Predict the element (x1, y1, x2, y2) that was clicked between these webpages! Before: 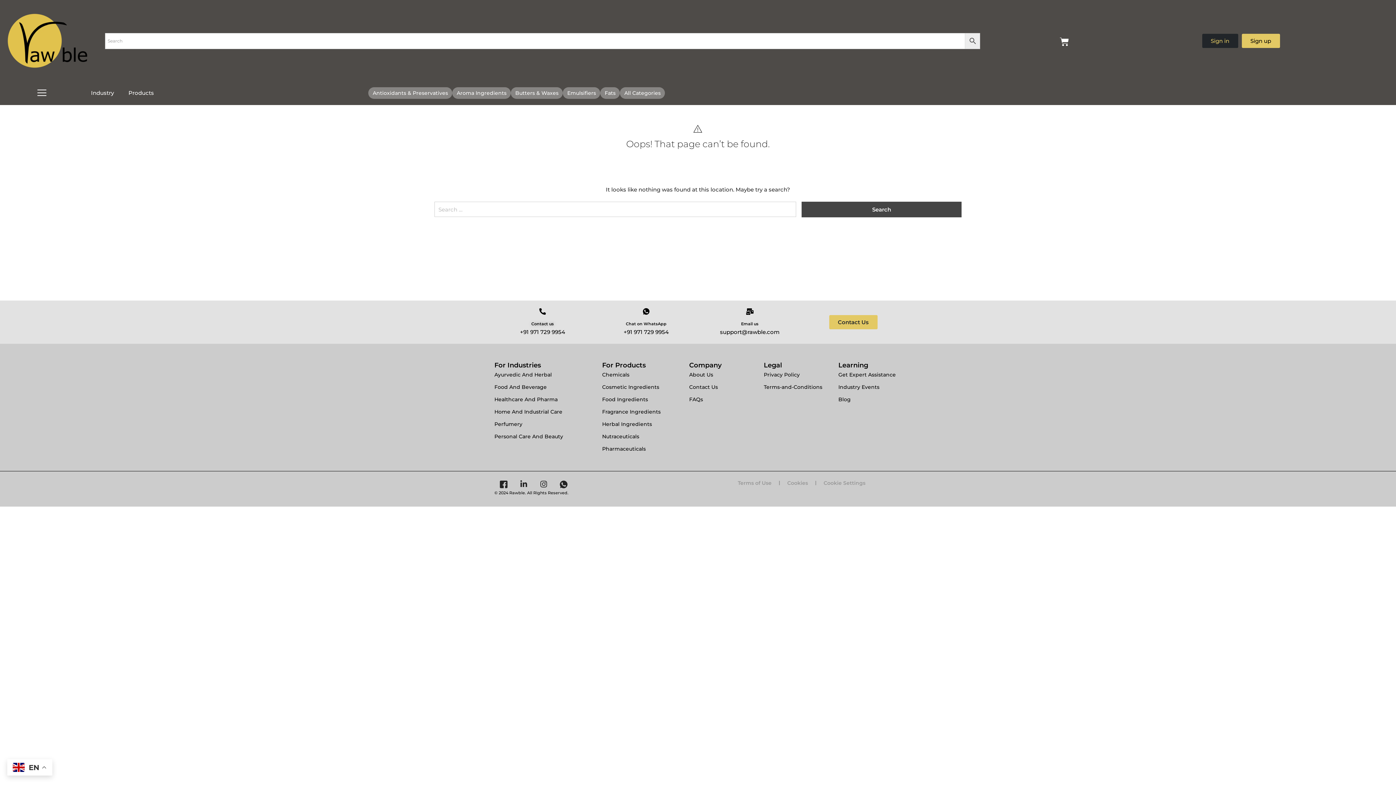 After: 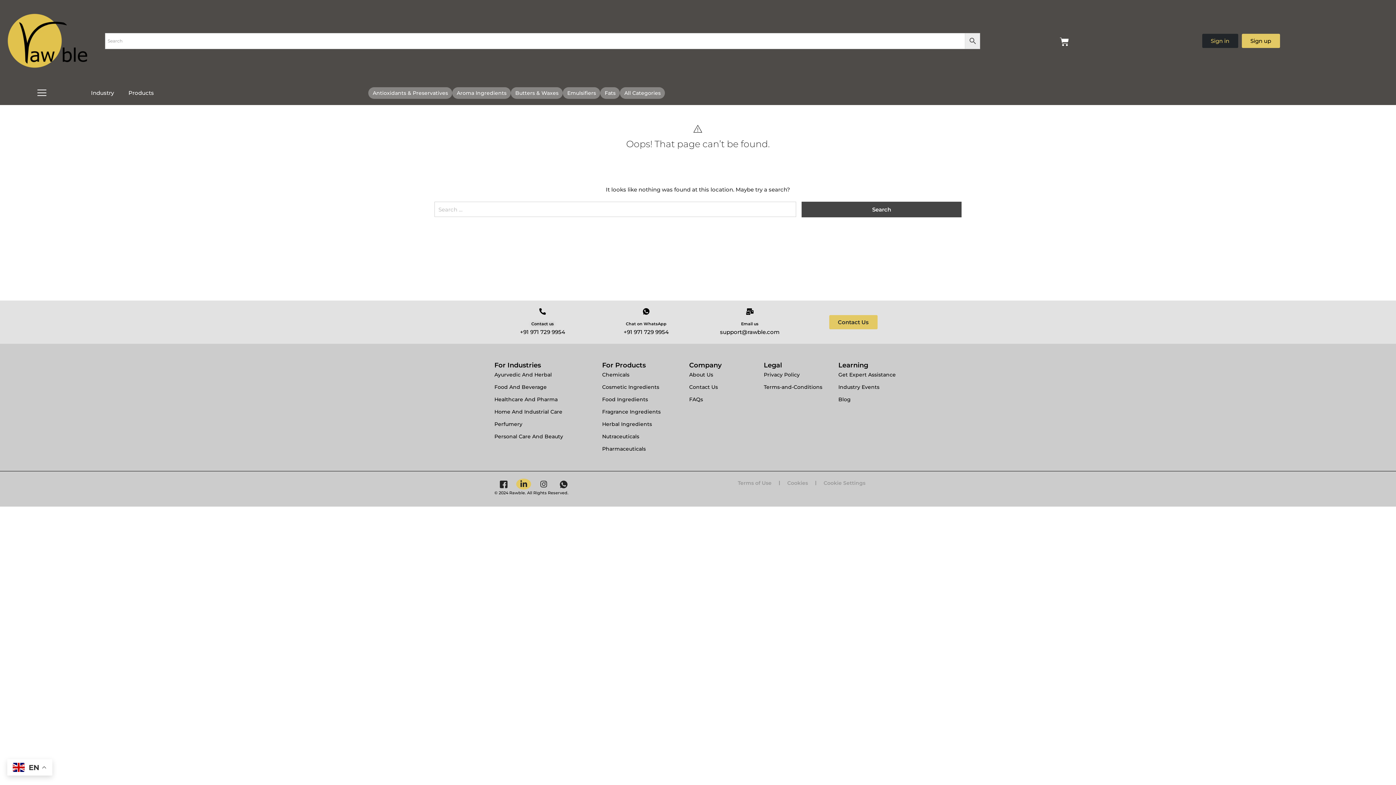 Action: bbox: (516, 479, 531, 489) label: LinkedIn